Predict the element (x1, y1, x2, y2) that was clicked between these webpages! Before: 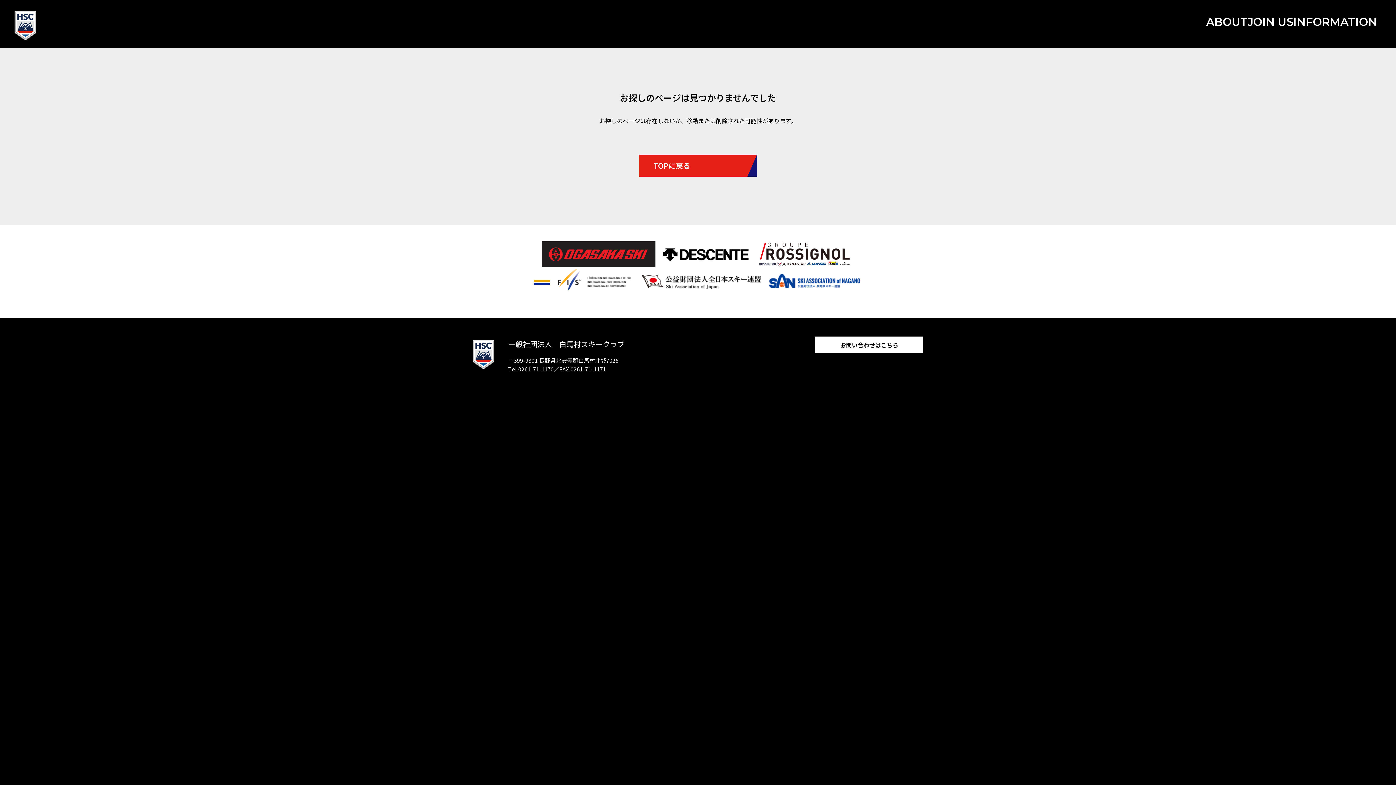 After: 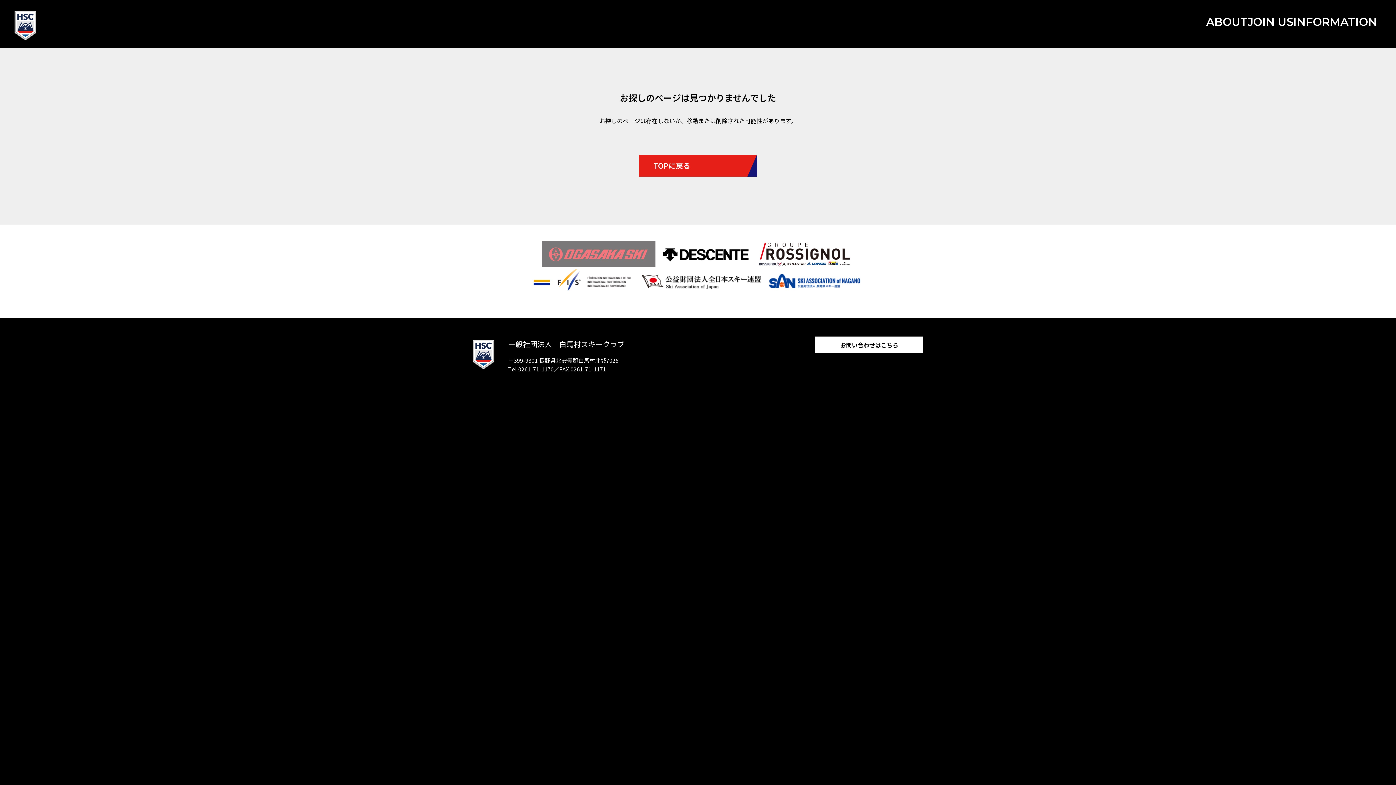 Action: bbox: (541, 241, 655, 267)